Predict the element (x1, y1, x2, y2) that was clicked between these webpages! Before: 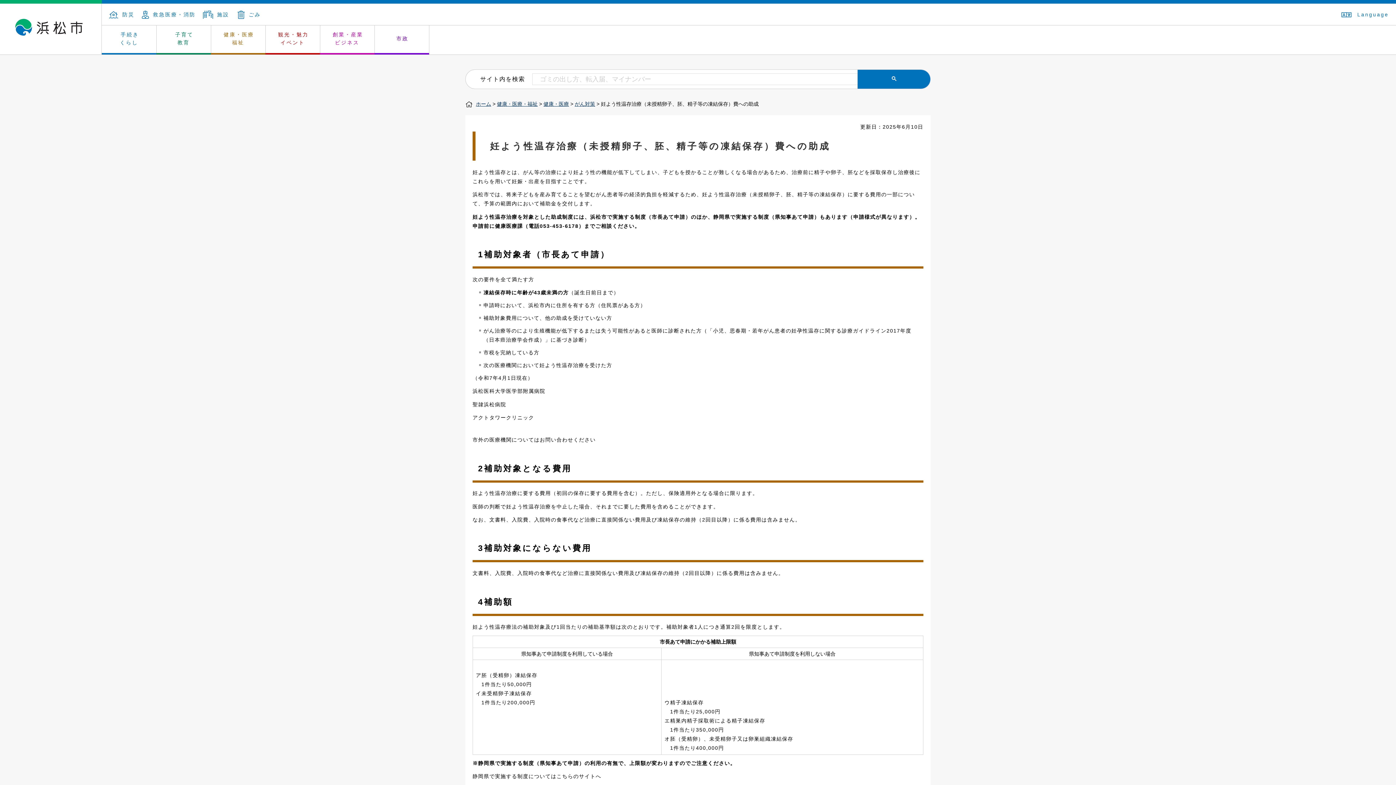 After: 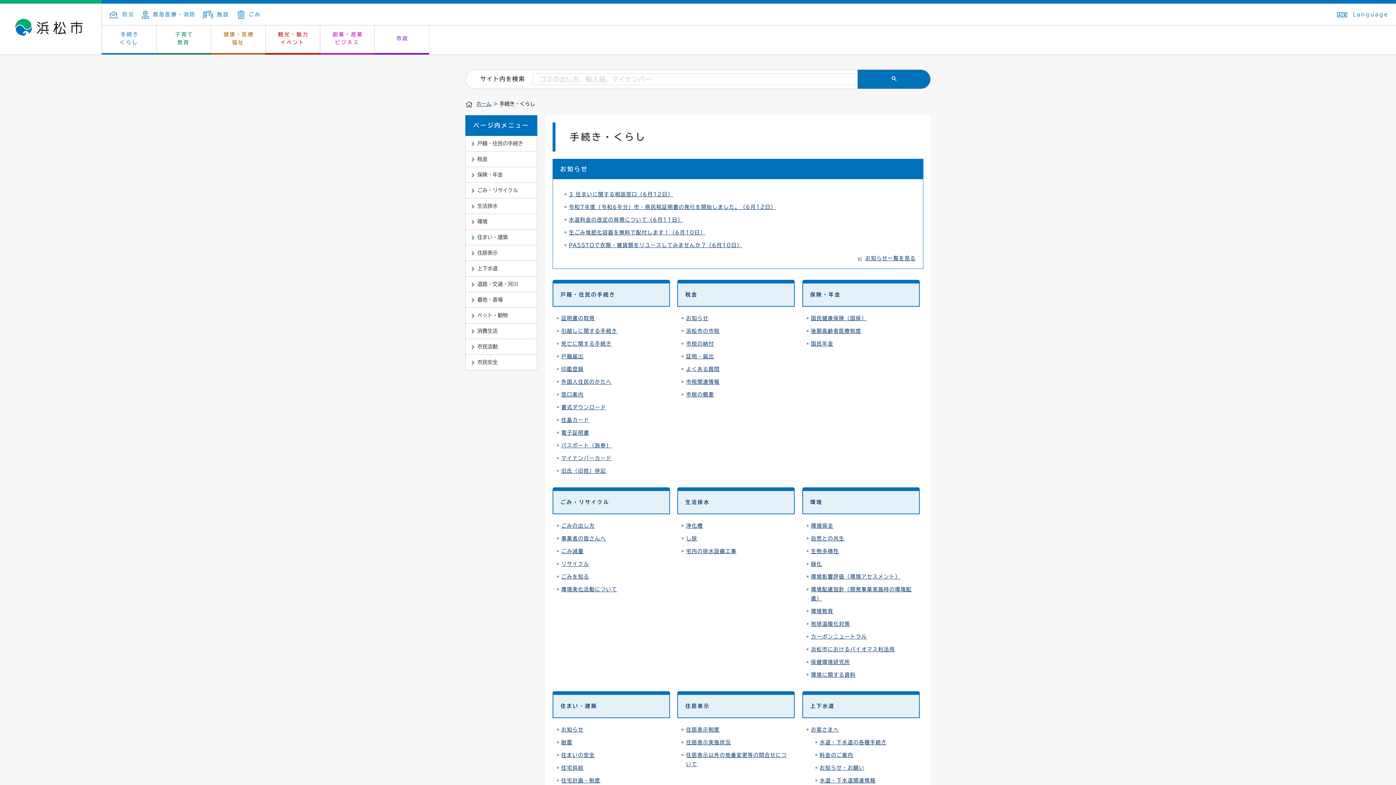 Action: label: 手続き
くらし bbox: (101, 24, 156, 56)